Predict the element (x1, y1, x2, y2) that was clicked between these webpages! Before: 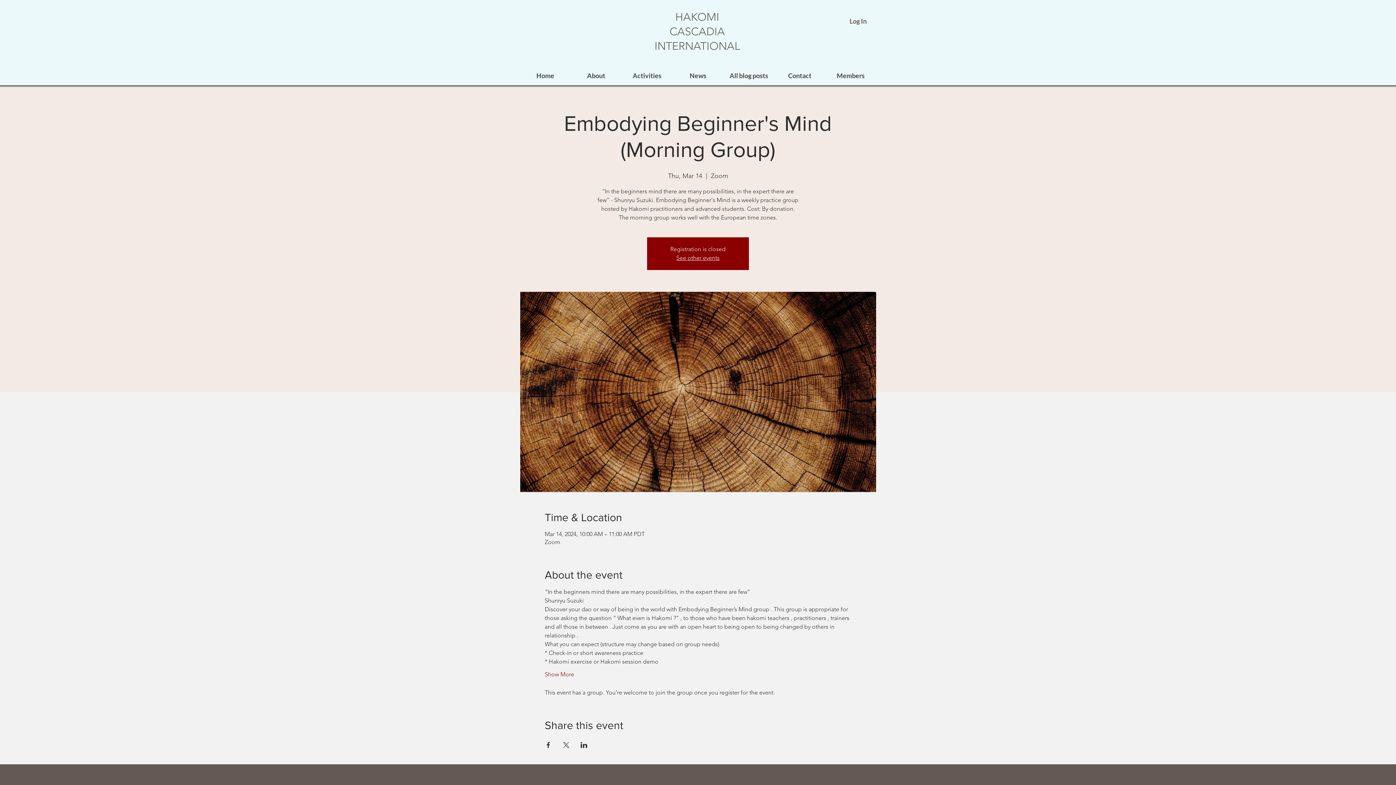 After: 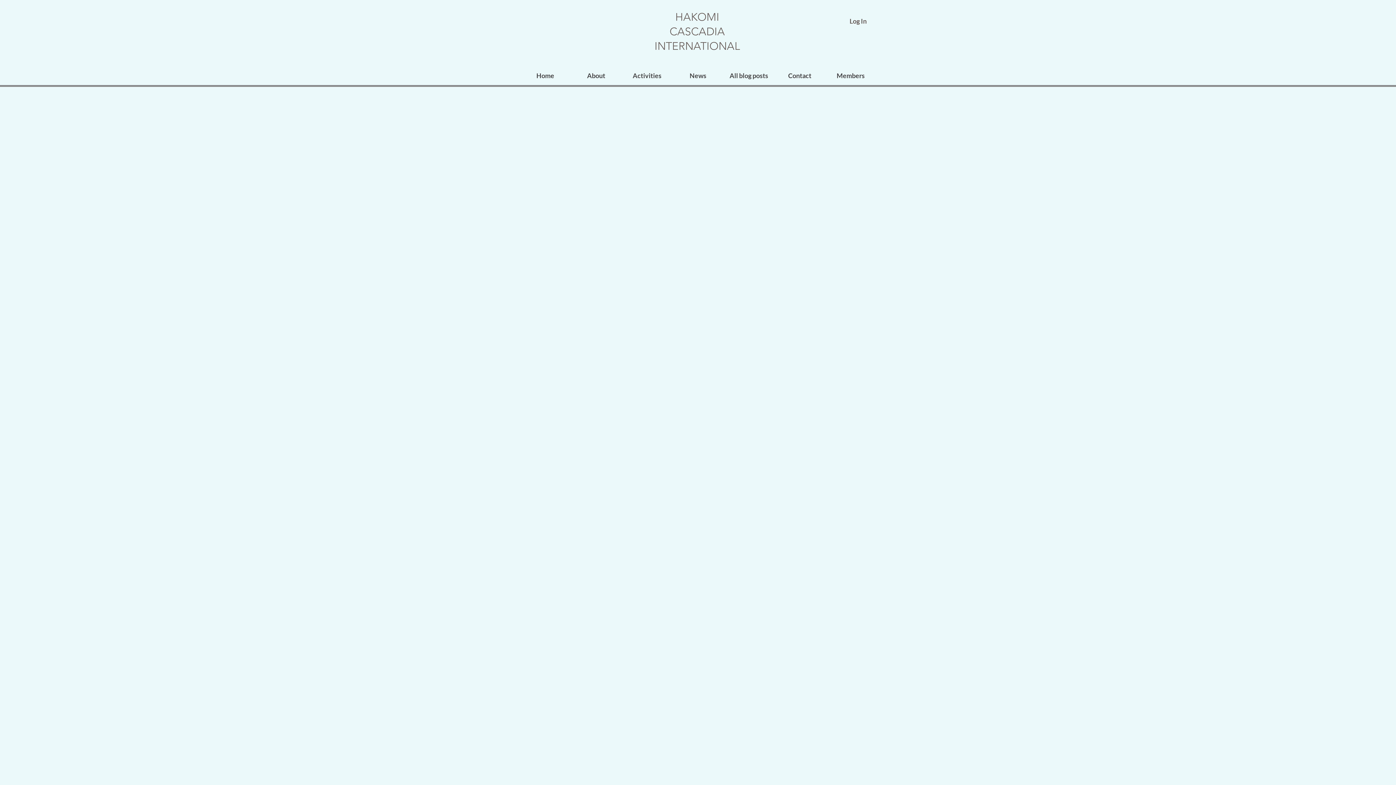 Action: label: Members bbox: (825, 65, 876, 86)